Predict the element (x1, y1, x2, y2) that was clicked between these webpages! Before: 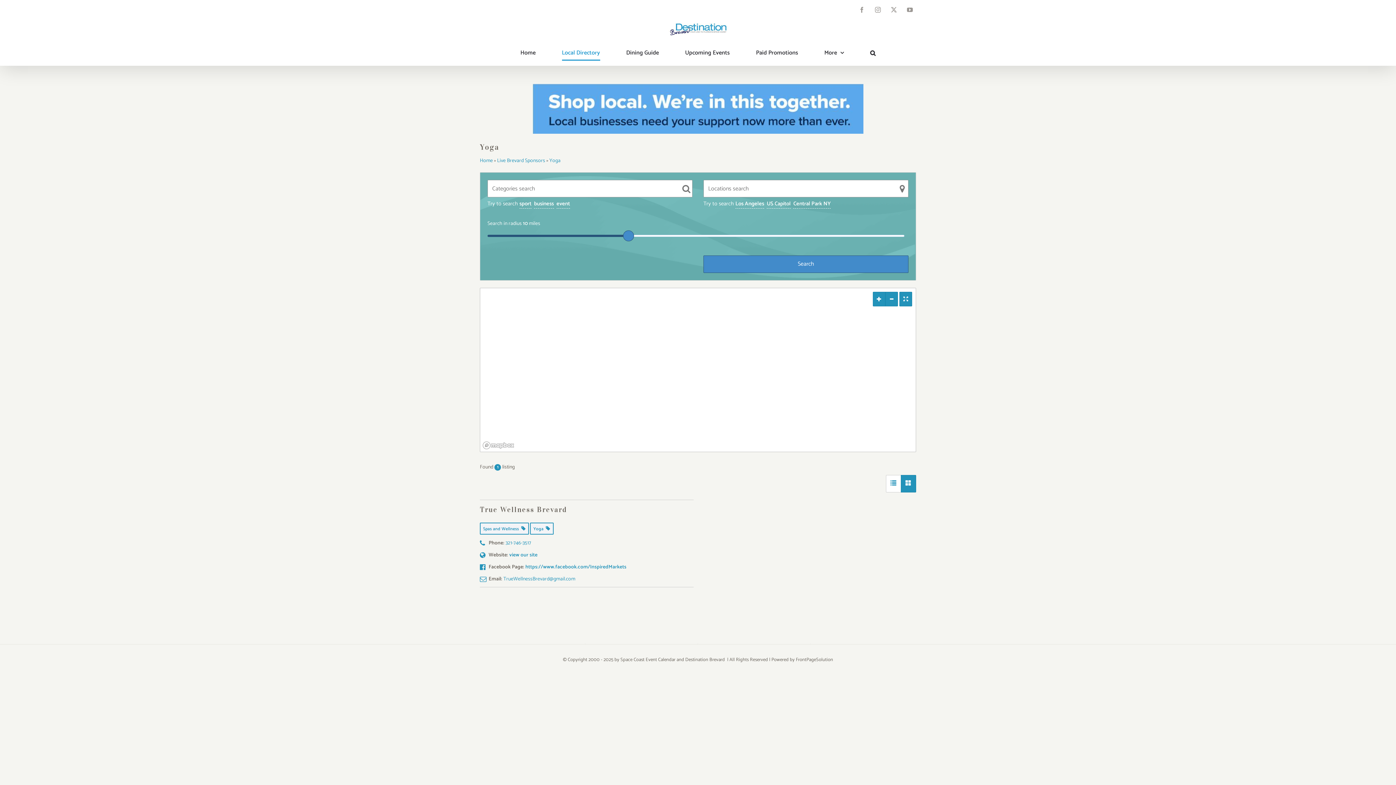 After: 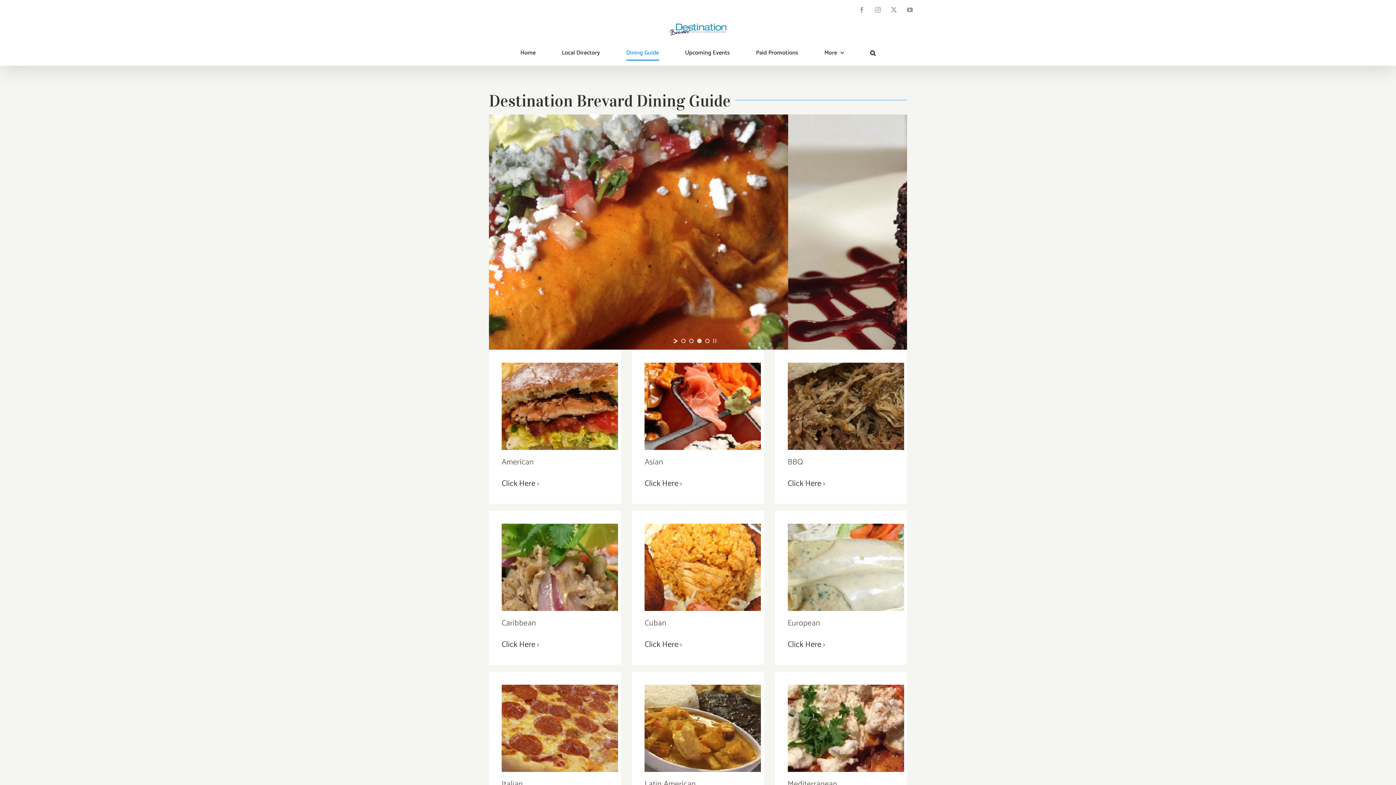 Action: label: Dining Guide bbox: (626, 40, 659, 65)